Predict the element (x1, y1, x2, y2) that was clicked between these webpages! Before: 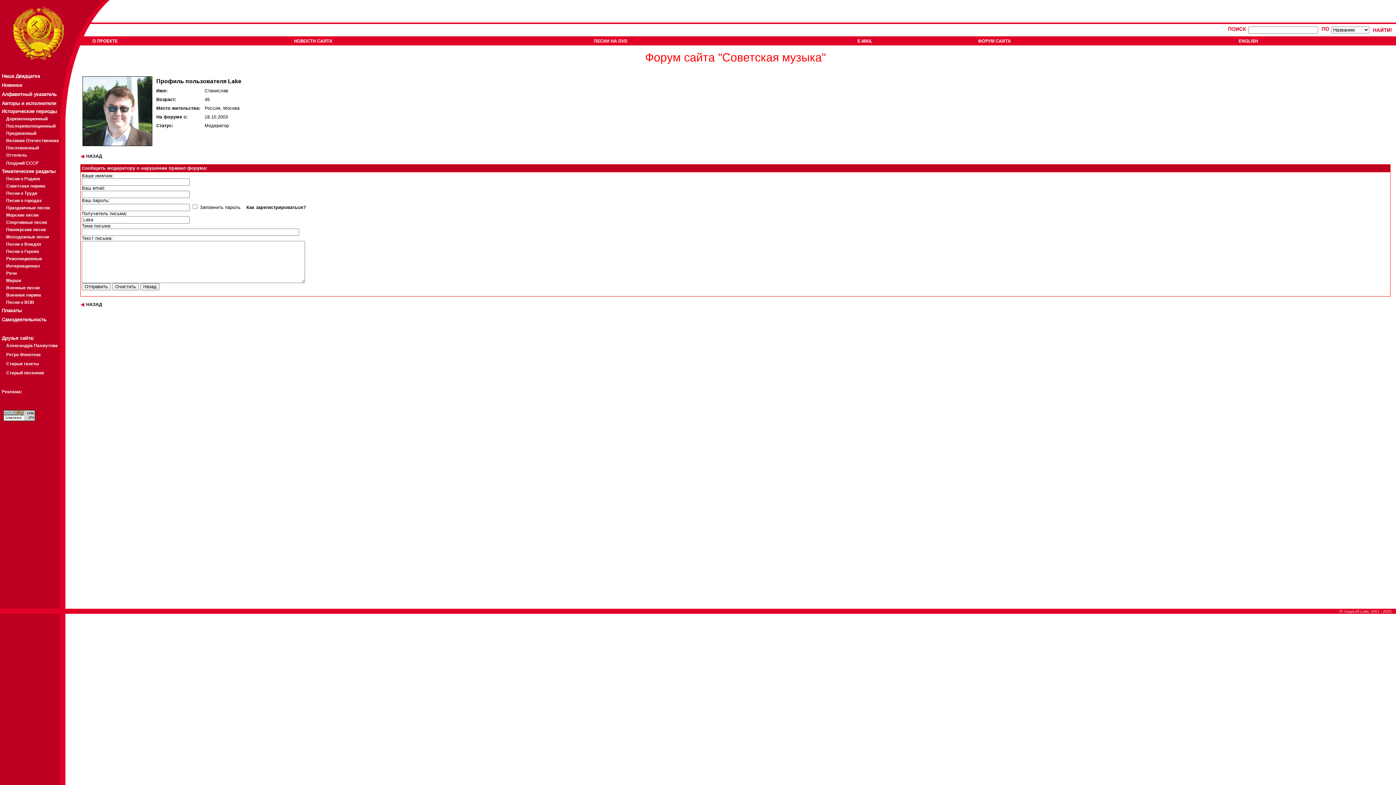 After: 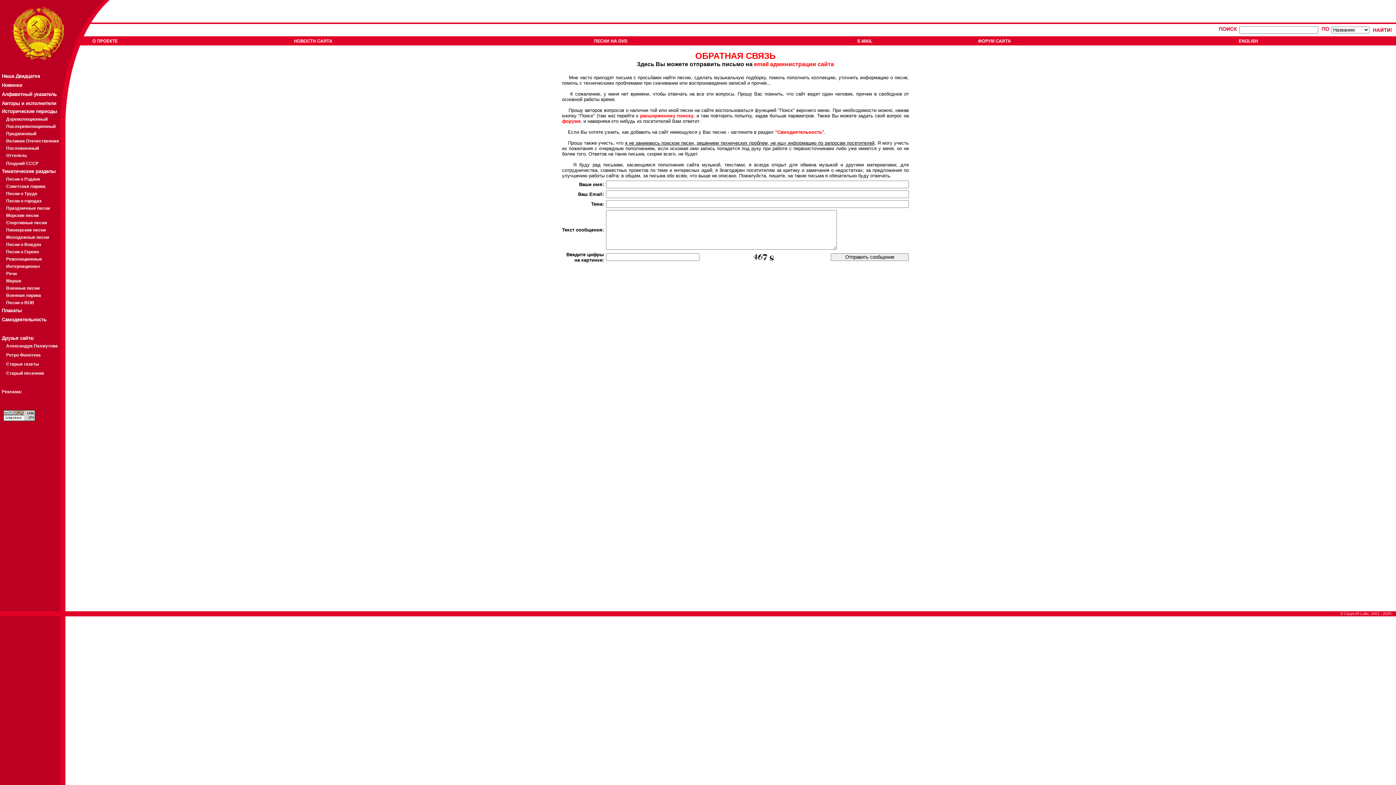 Action: bbox: (857, 39, 873, 44)